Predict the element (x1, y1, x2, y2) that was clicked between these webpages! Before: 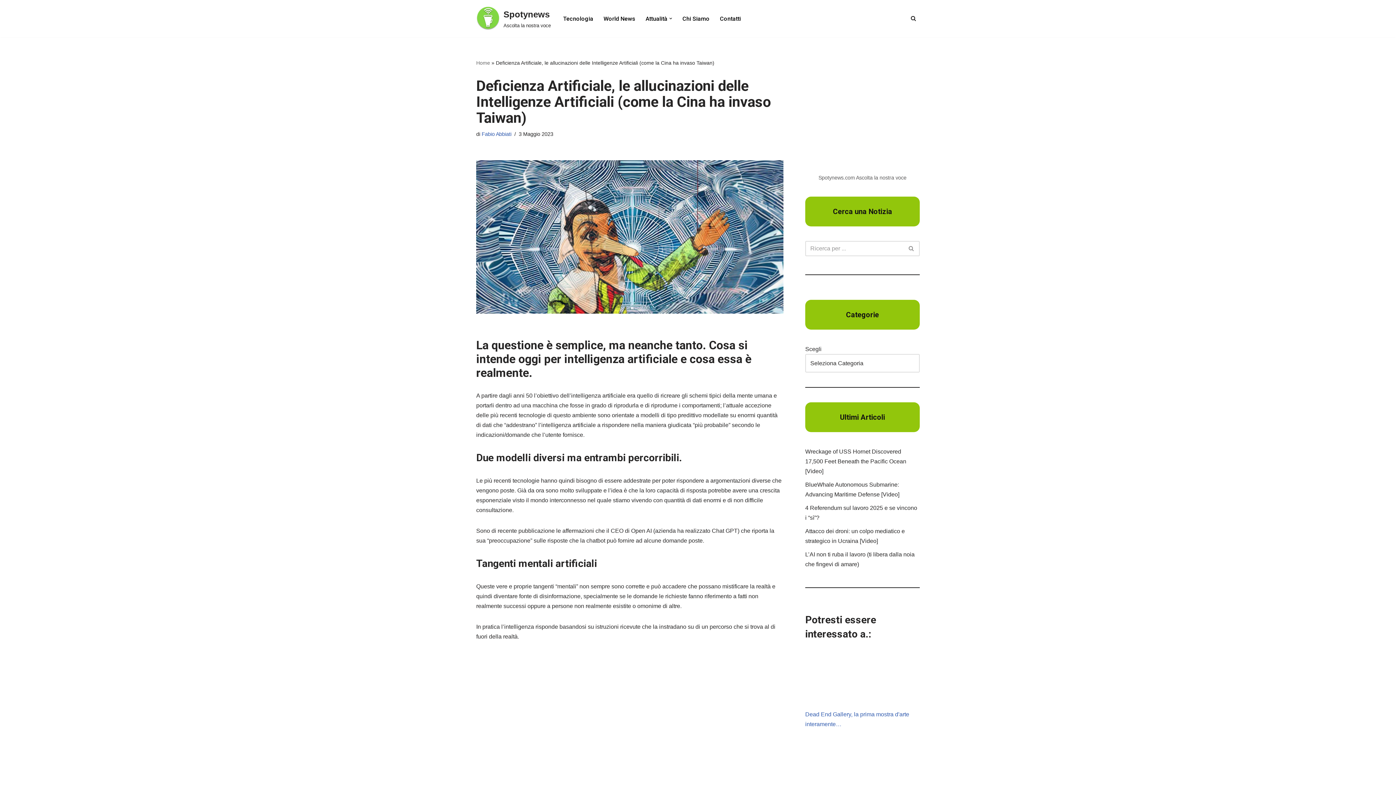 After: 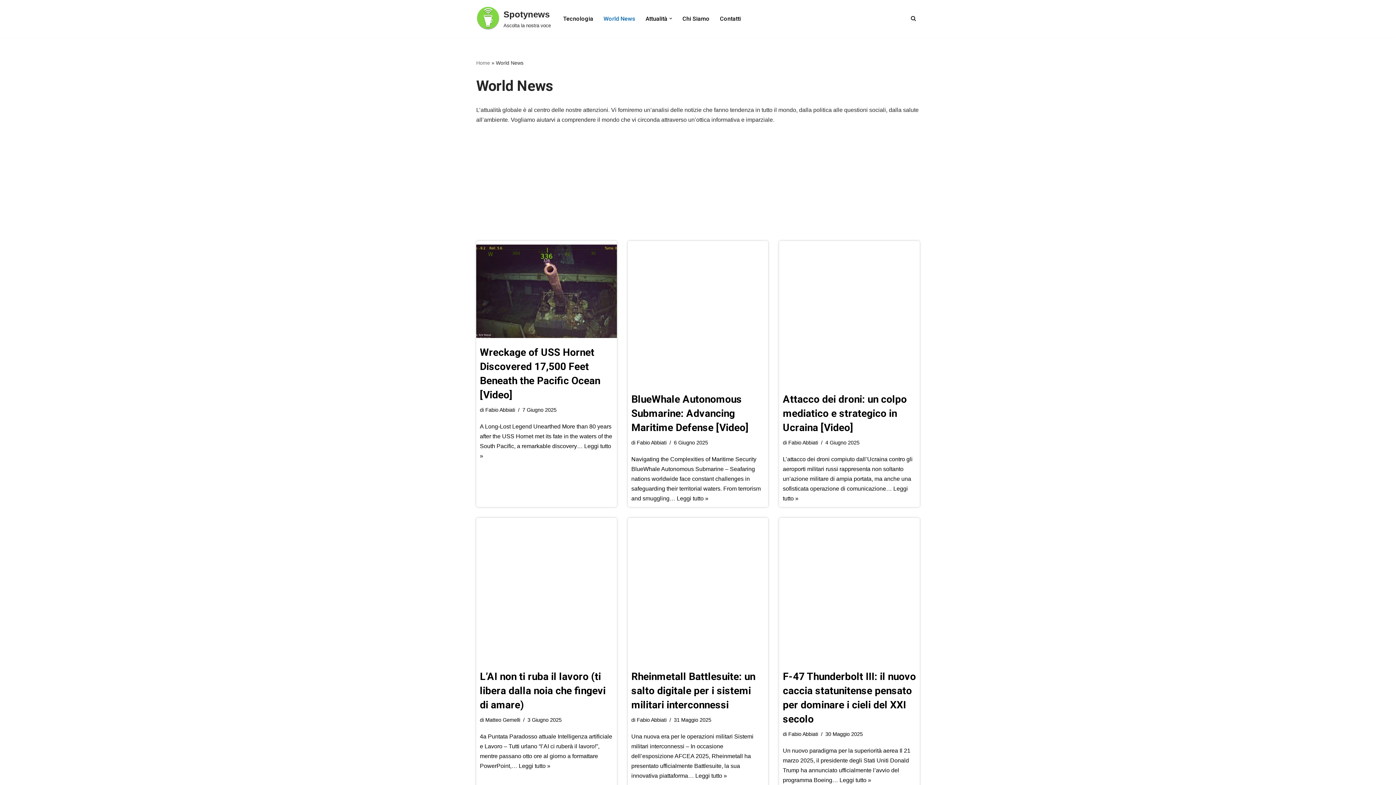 Action: label: World News bbox: (603, 13, 635, 23)